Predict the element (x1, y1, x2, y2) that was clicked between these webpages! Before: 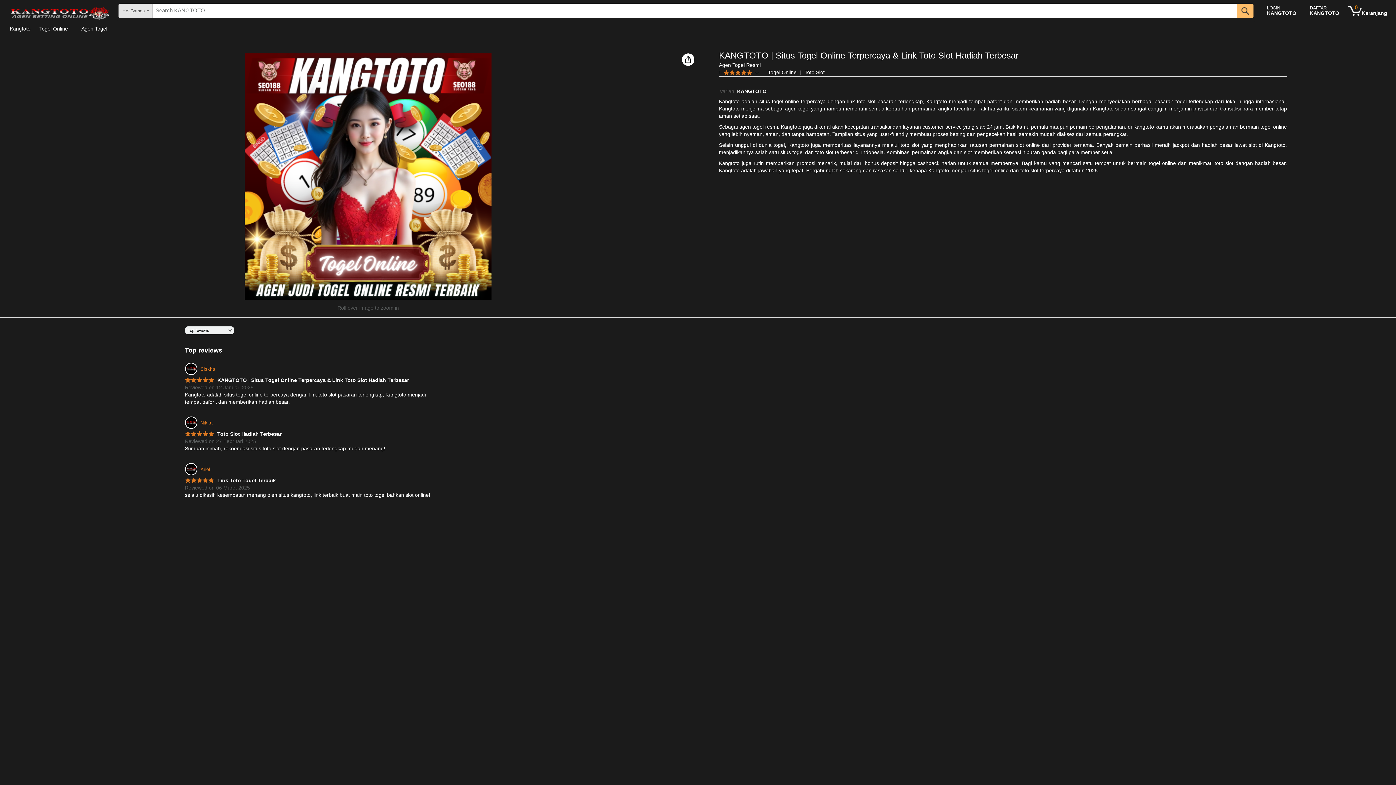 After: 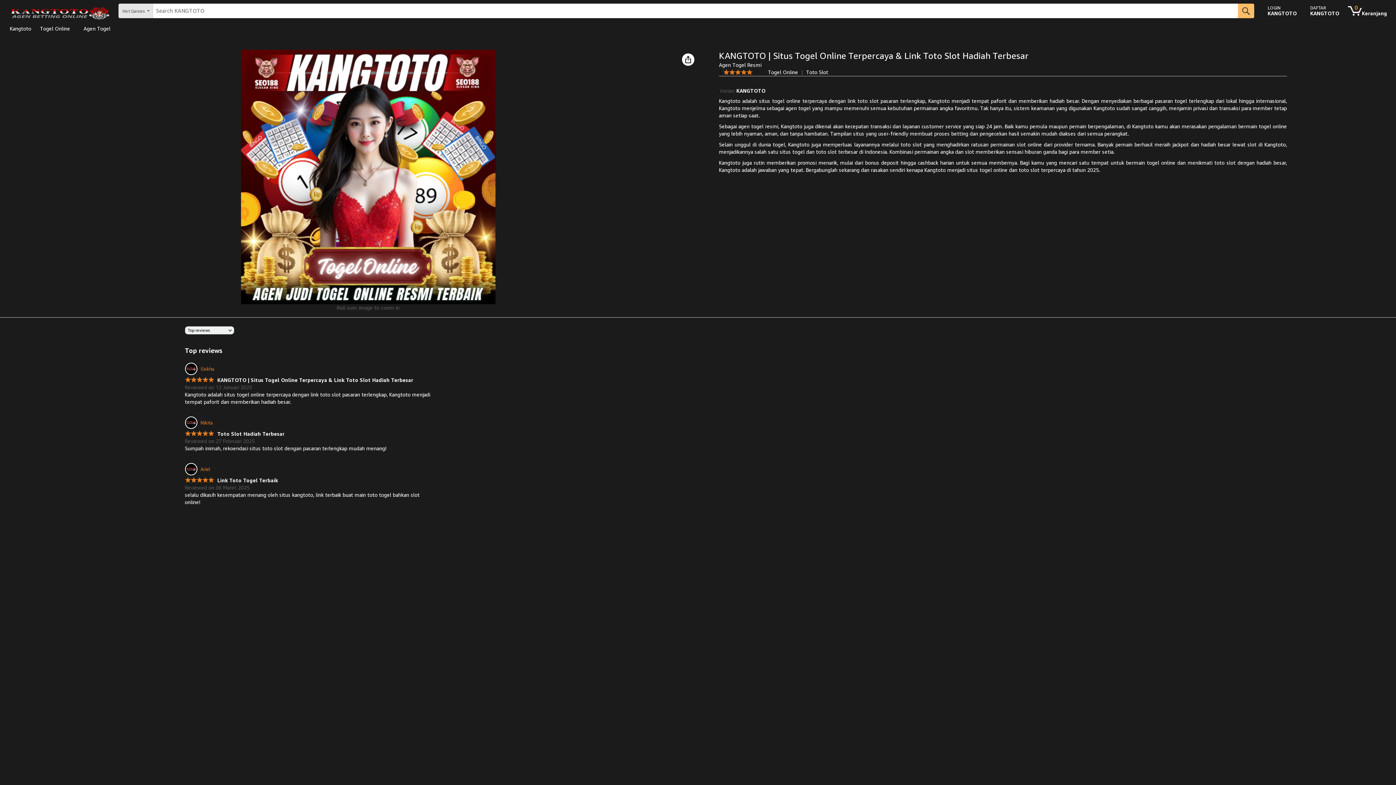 Action: label: Togel Online bbox: (768, 69, 796, 75)